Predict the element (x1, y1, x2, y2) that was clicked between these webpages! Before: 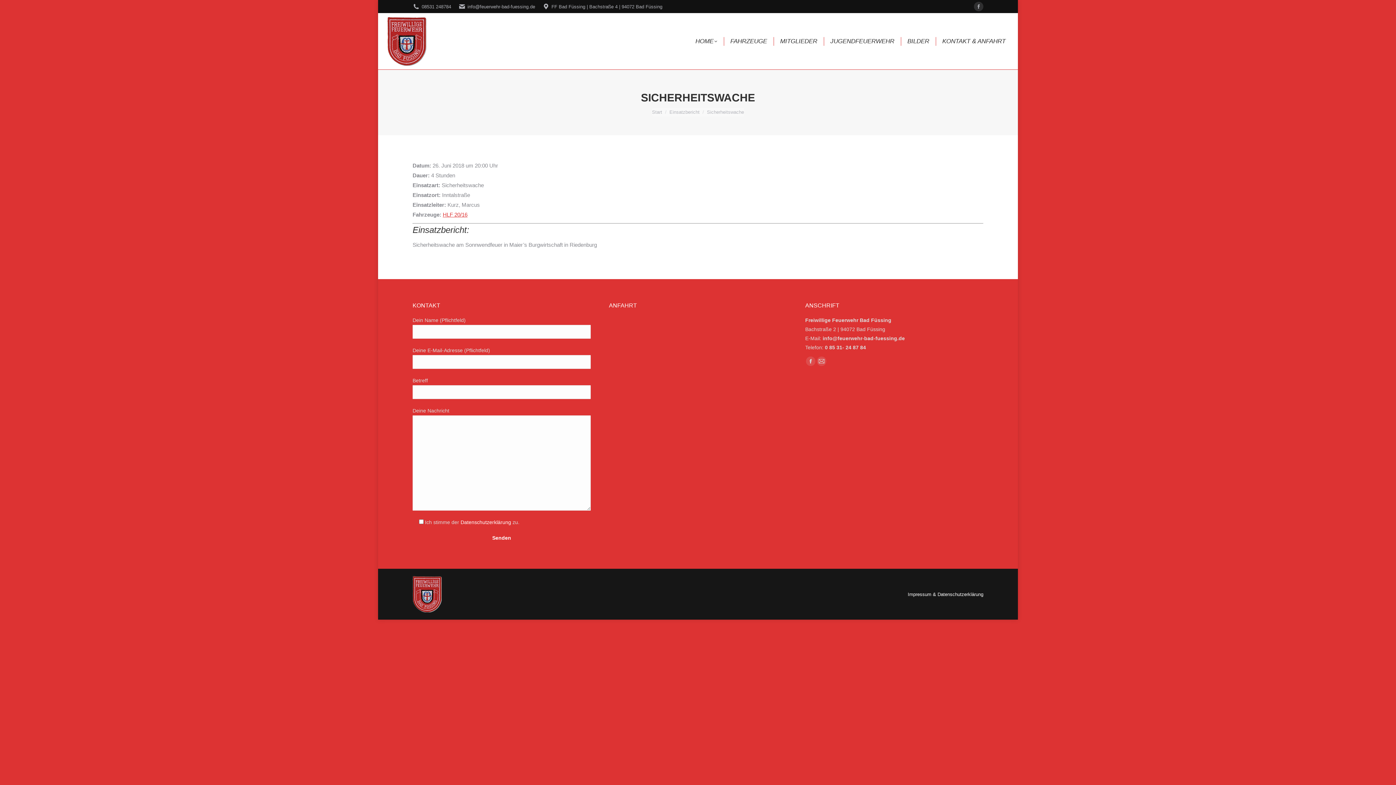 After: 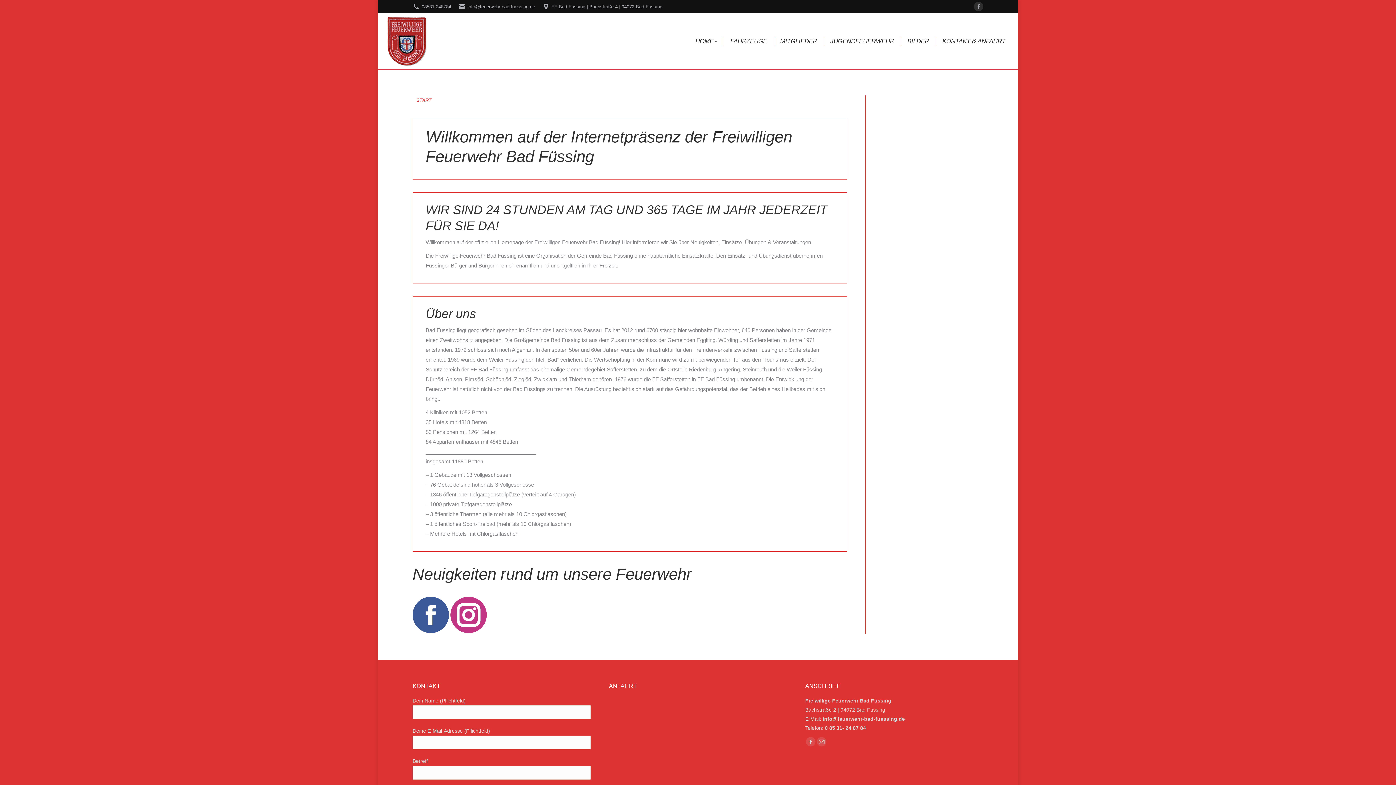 Action: label: HOME bbox: (694, 19, 718, 62)